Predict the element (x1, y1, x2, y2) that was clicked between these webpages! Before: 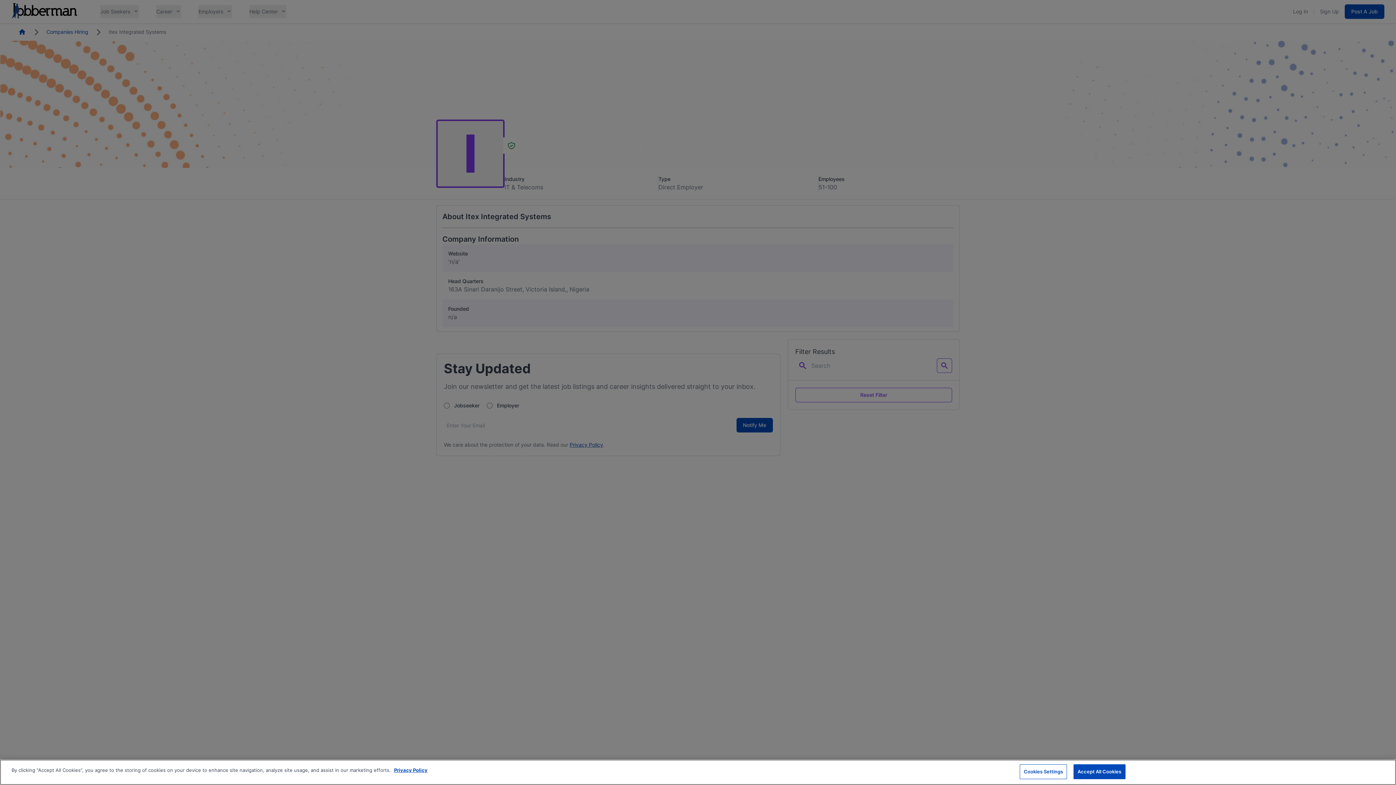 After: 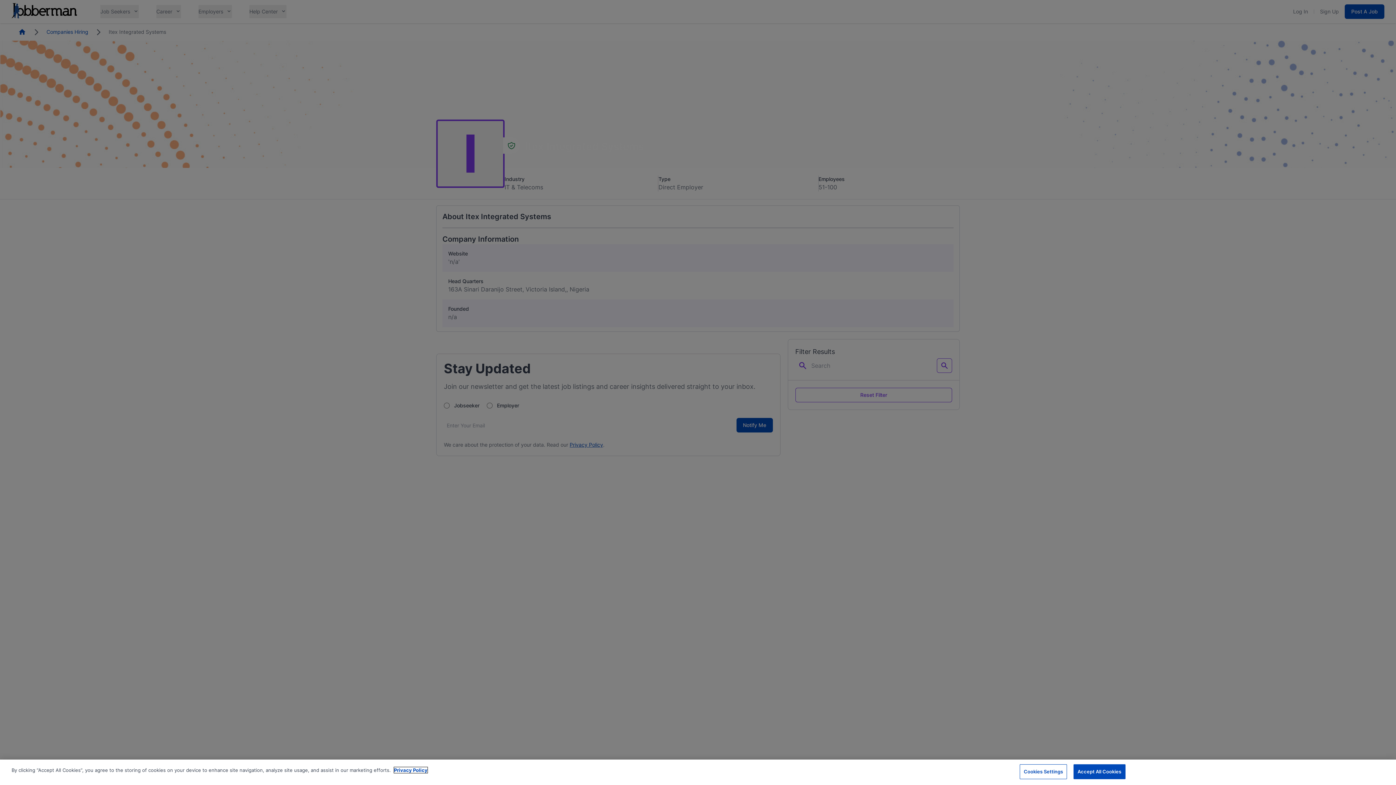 Action: label: More information about your privacy, opens in a new tab bbox: (394, 767, 427, 773)